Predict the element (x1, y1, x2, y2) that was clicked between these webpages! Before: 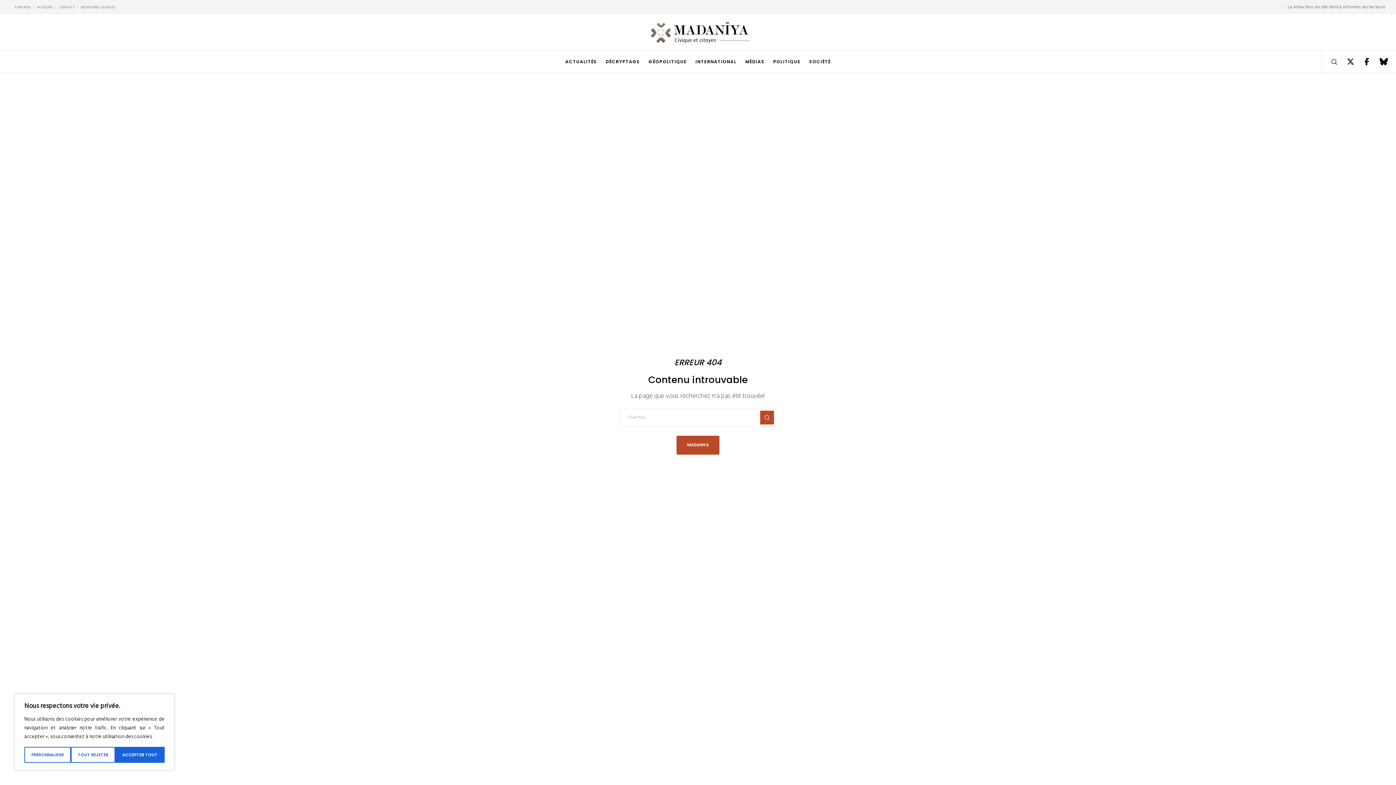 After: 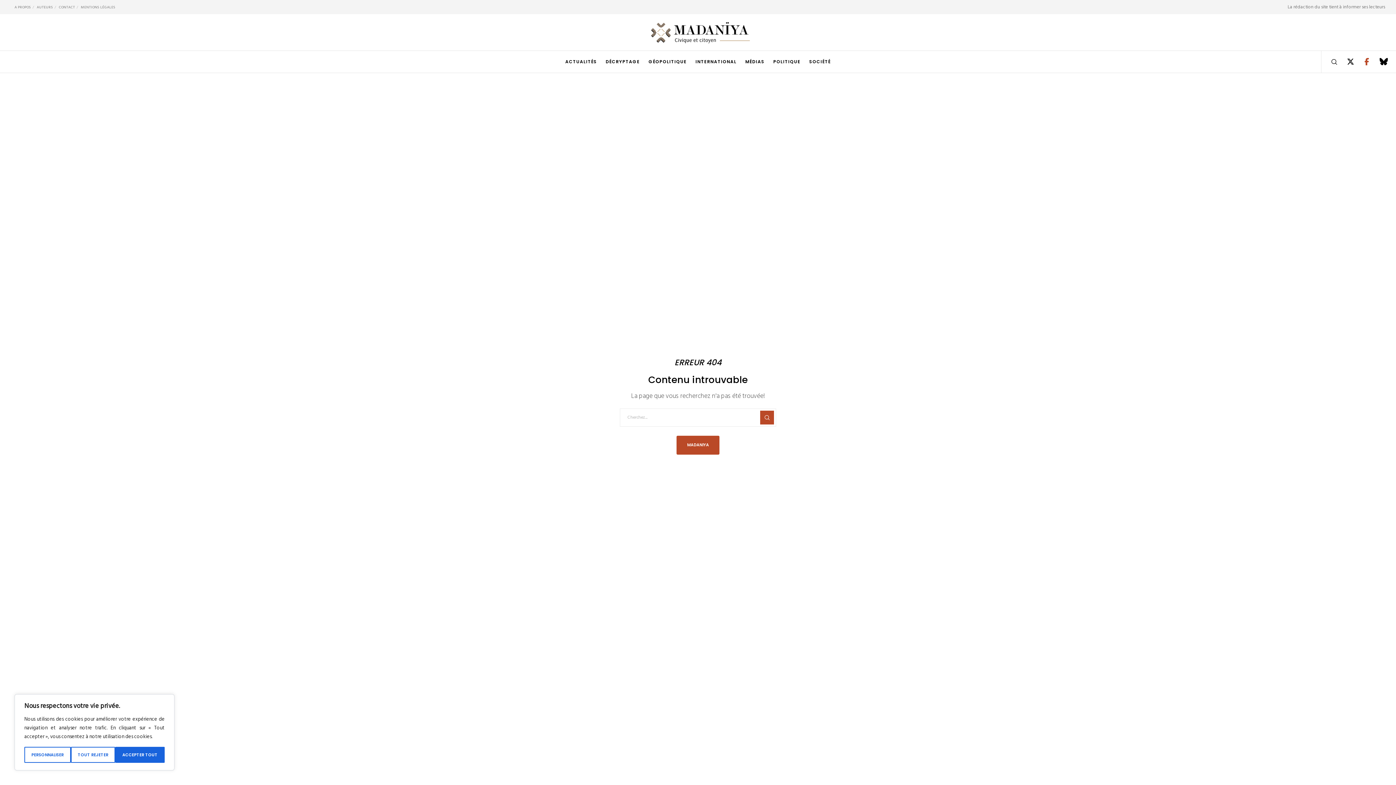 Action: label: Facebook bbox: (1354, 50, 1370, 72)